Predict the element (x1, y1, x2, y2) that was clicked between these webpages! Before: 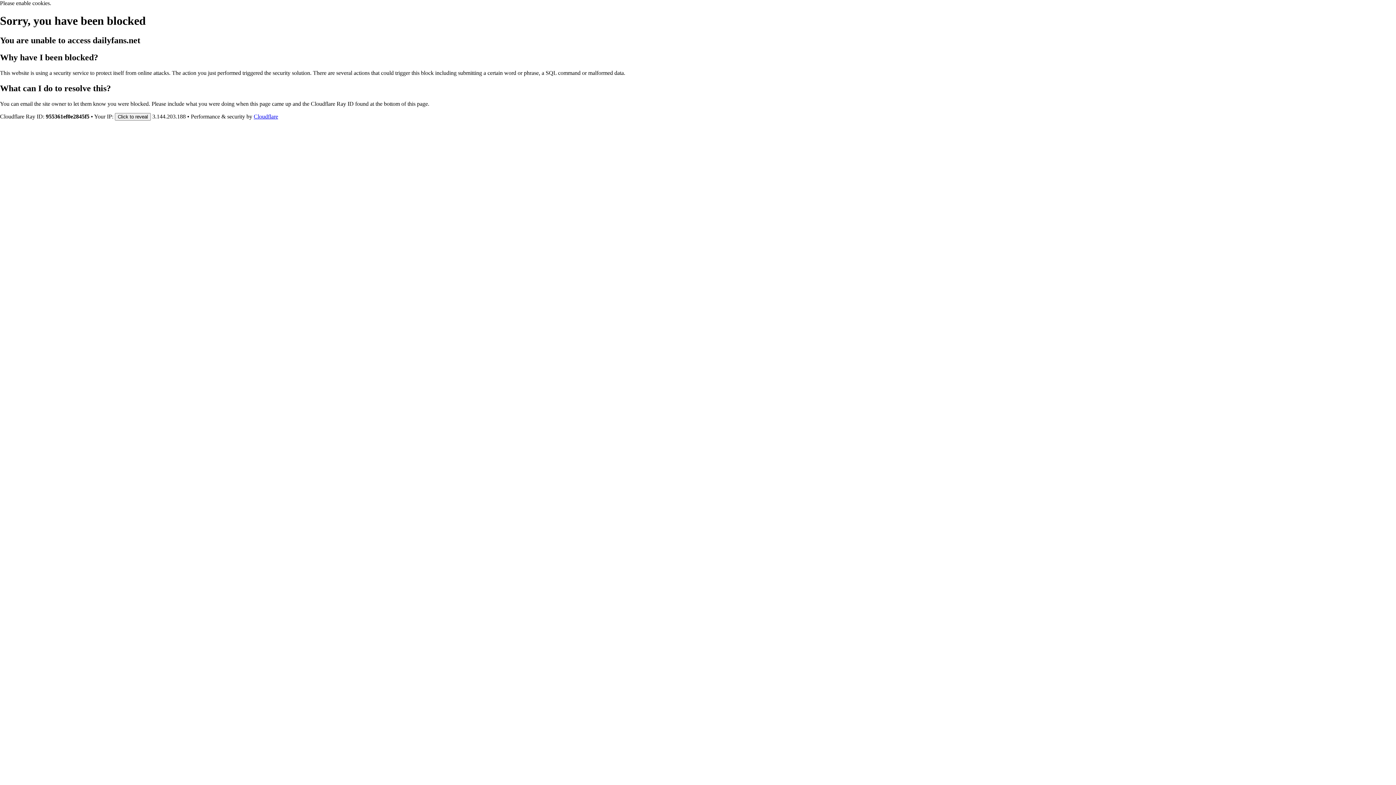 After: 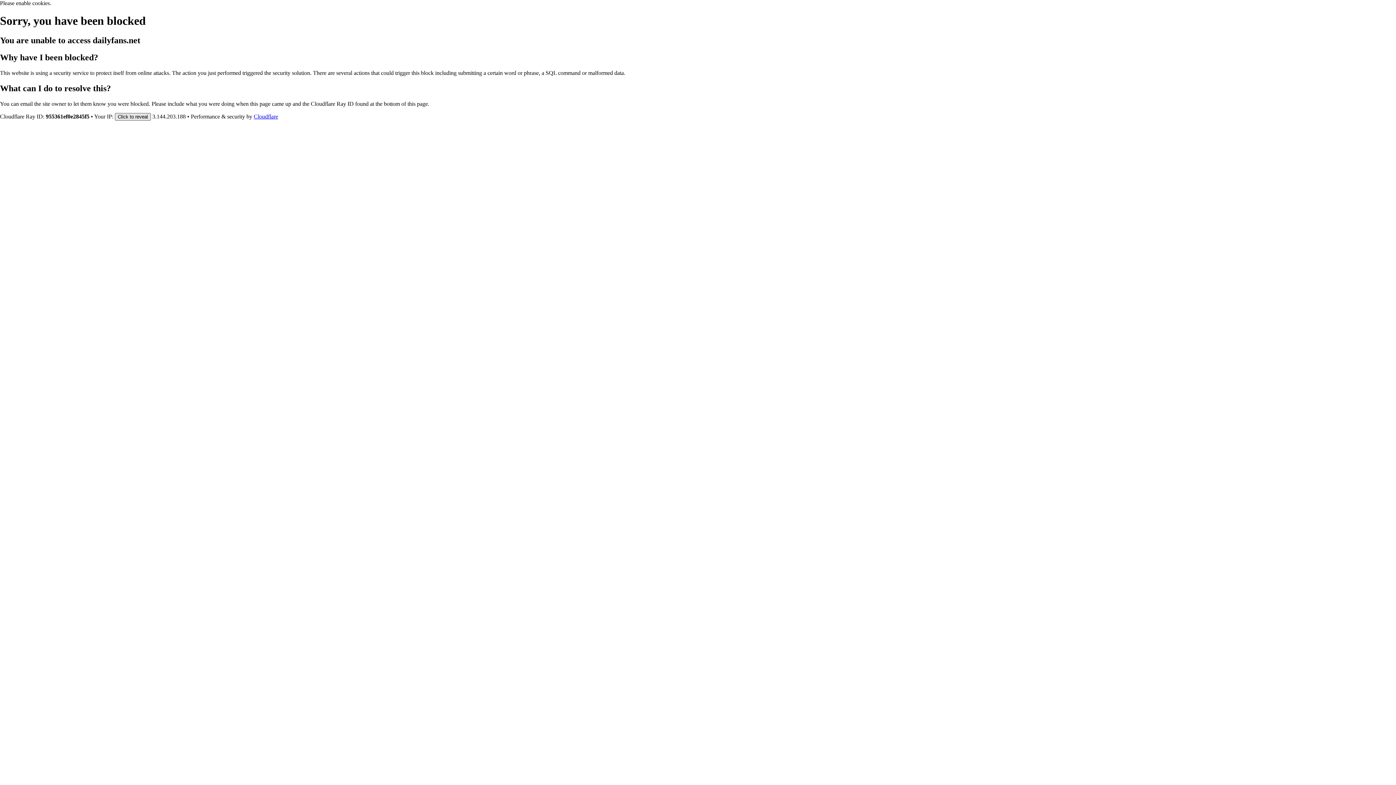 Action: label: Click to reveal bbox: (114, 112, 150, 120)